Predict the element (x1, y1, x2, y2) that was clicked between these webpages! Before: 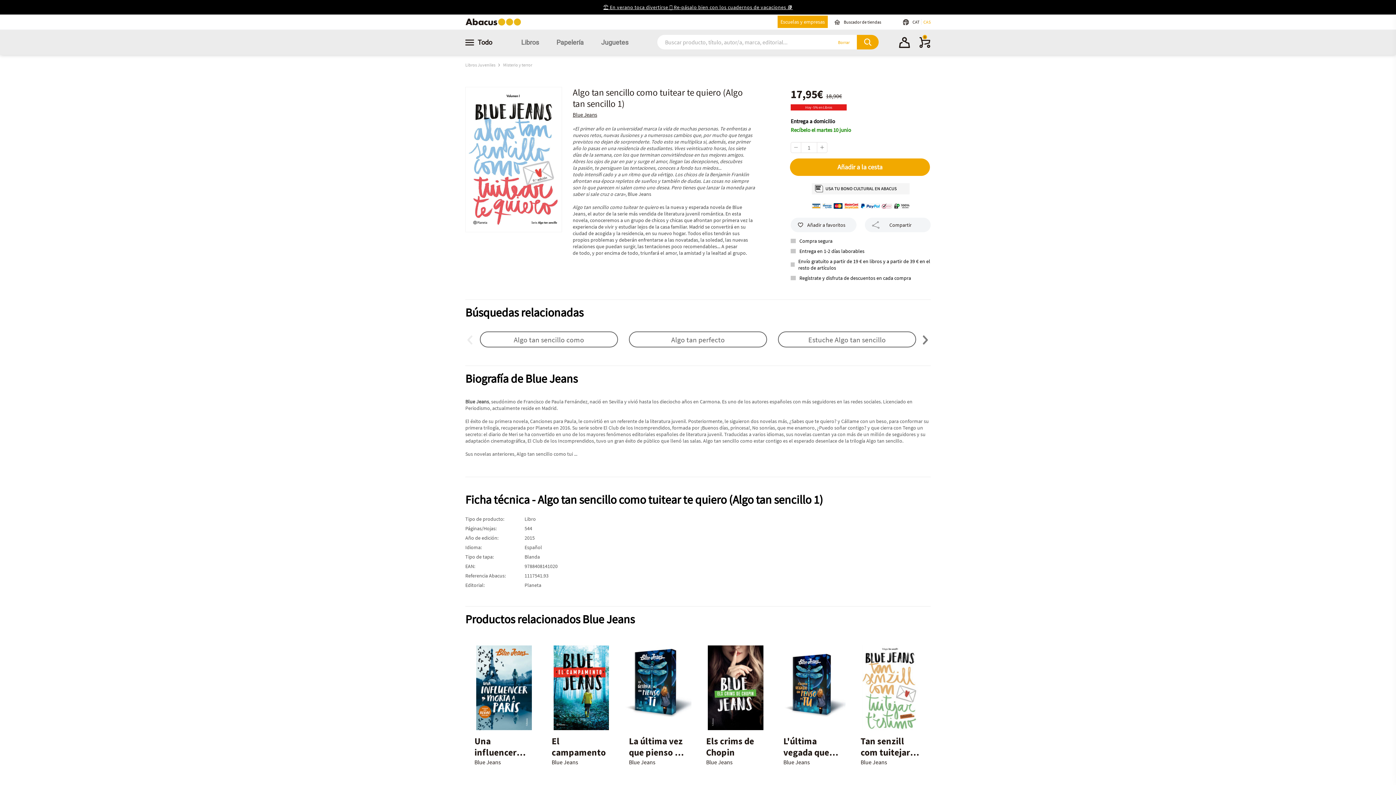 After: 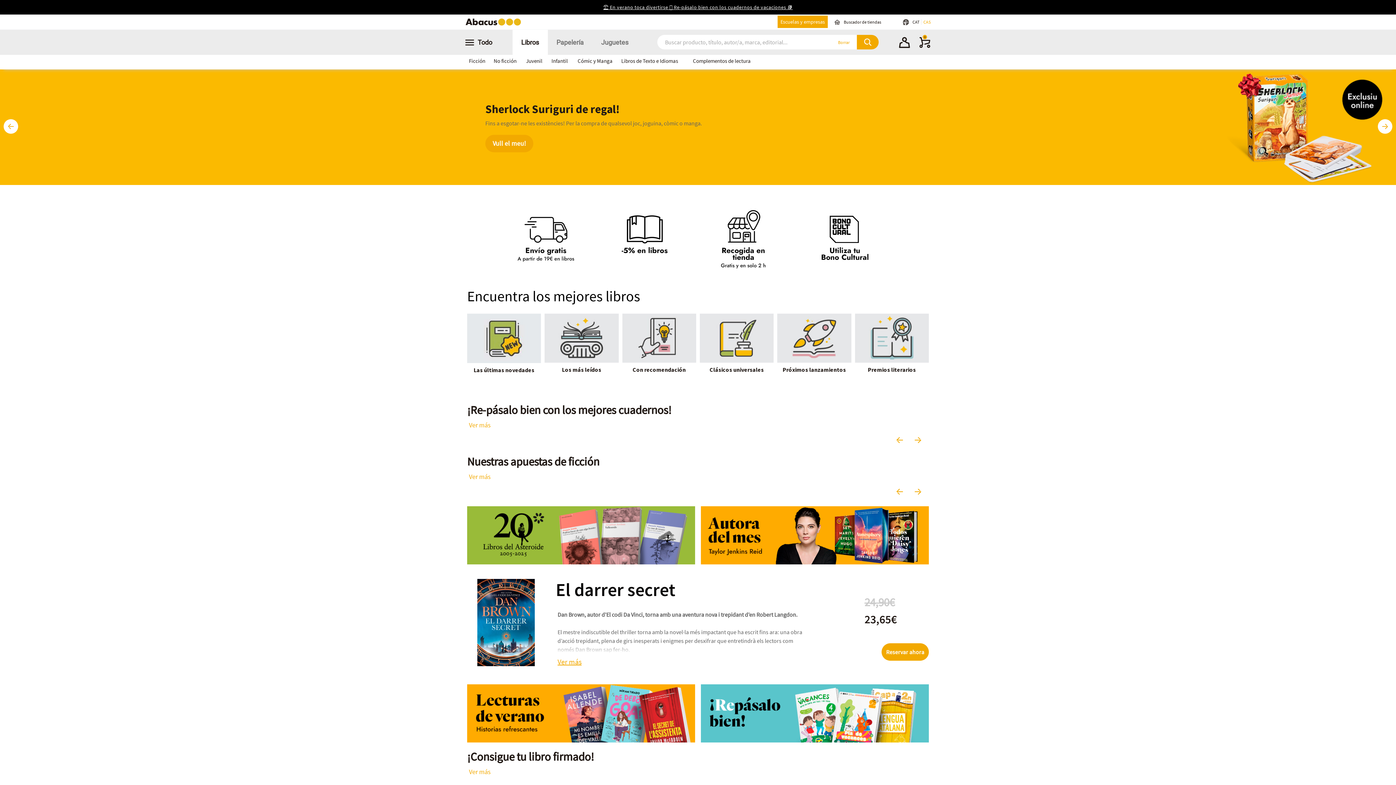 Action: label: Libros bbox: (512, 29, 547, 54)